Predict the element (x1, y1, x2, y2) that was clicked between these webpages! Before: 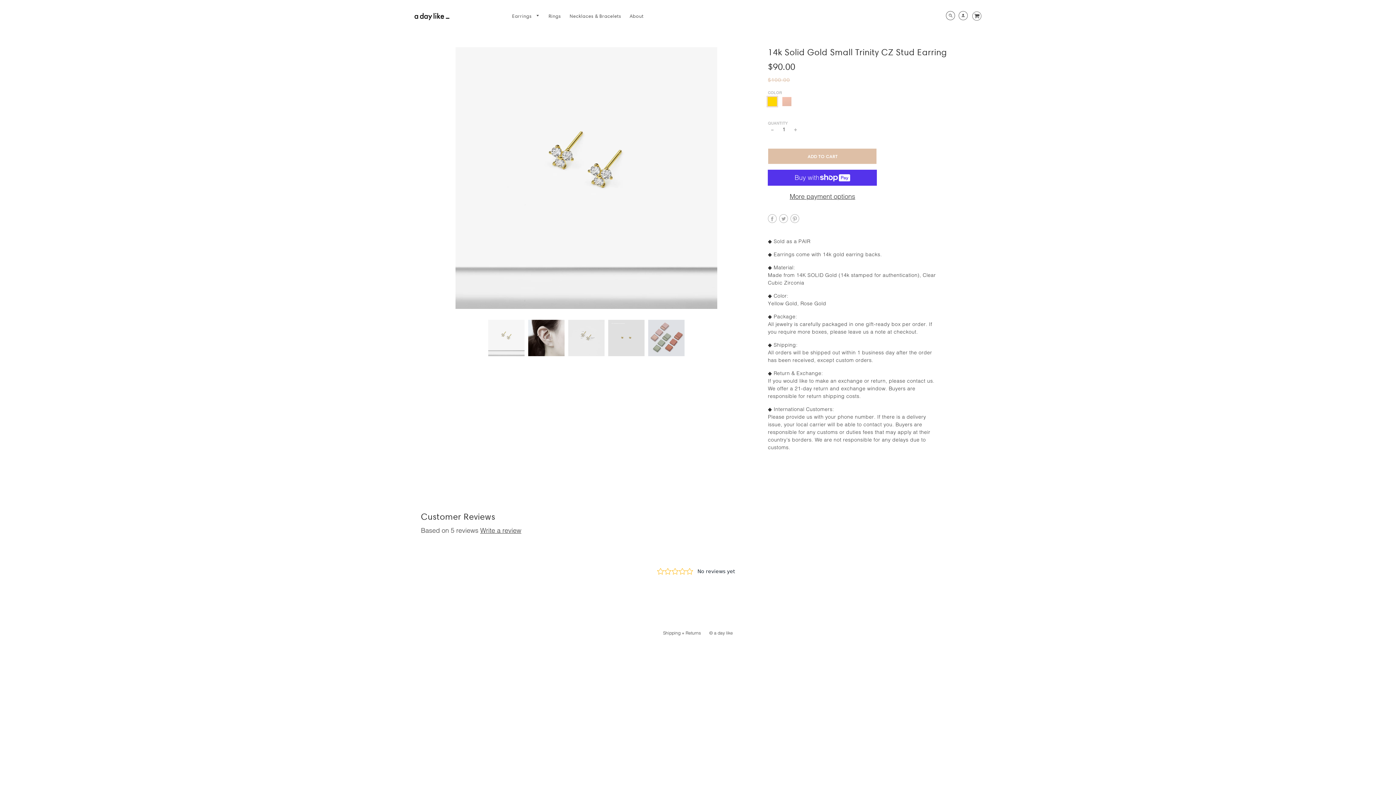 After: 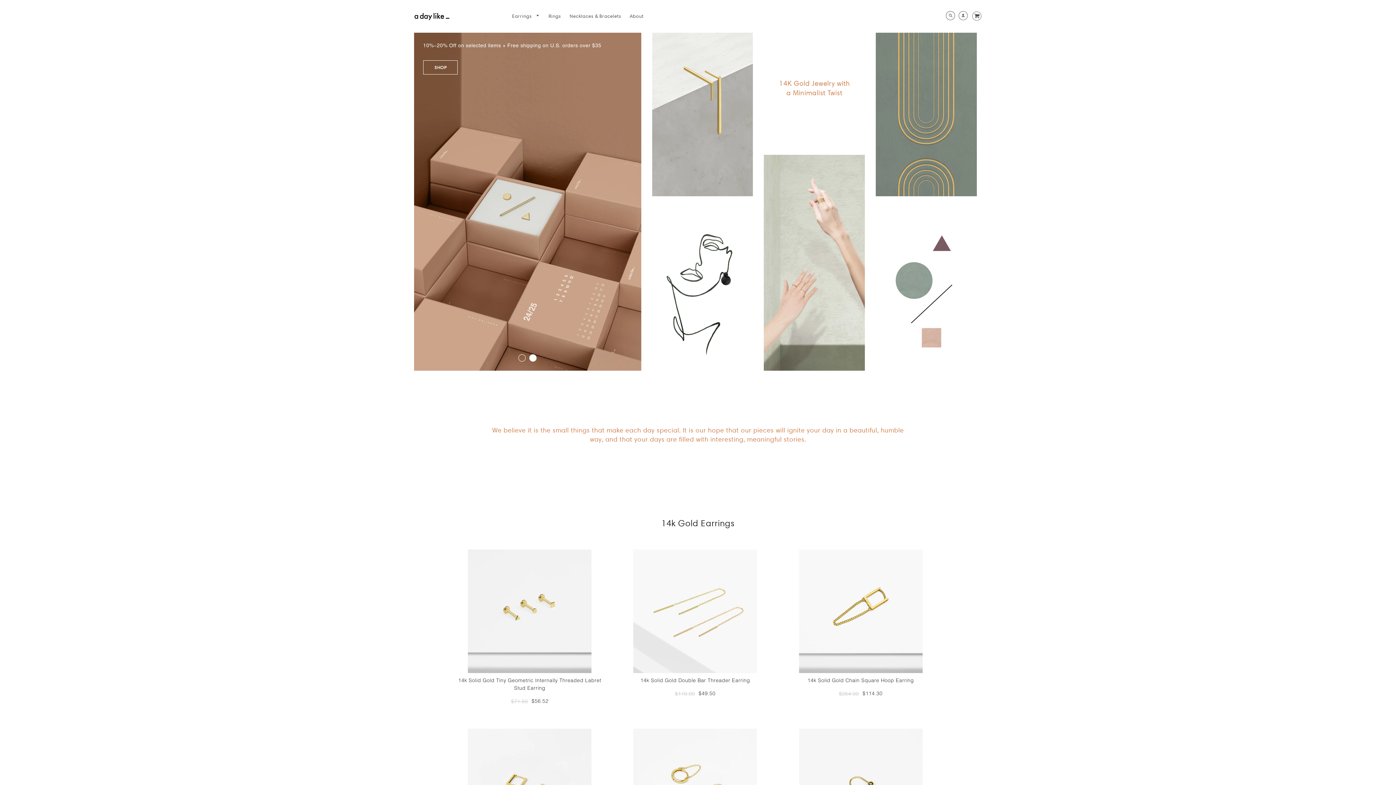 Action: label: © a day like bbox: (705, 628, 736, 637)